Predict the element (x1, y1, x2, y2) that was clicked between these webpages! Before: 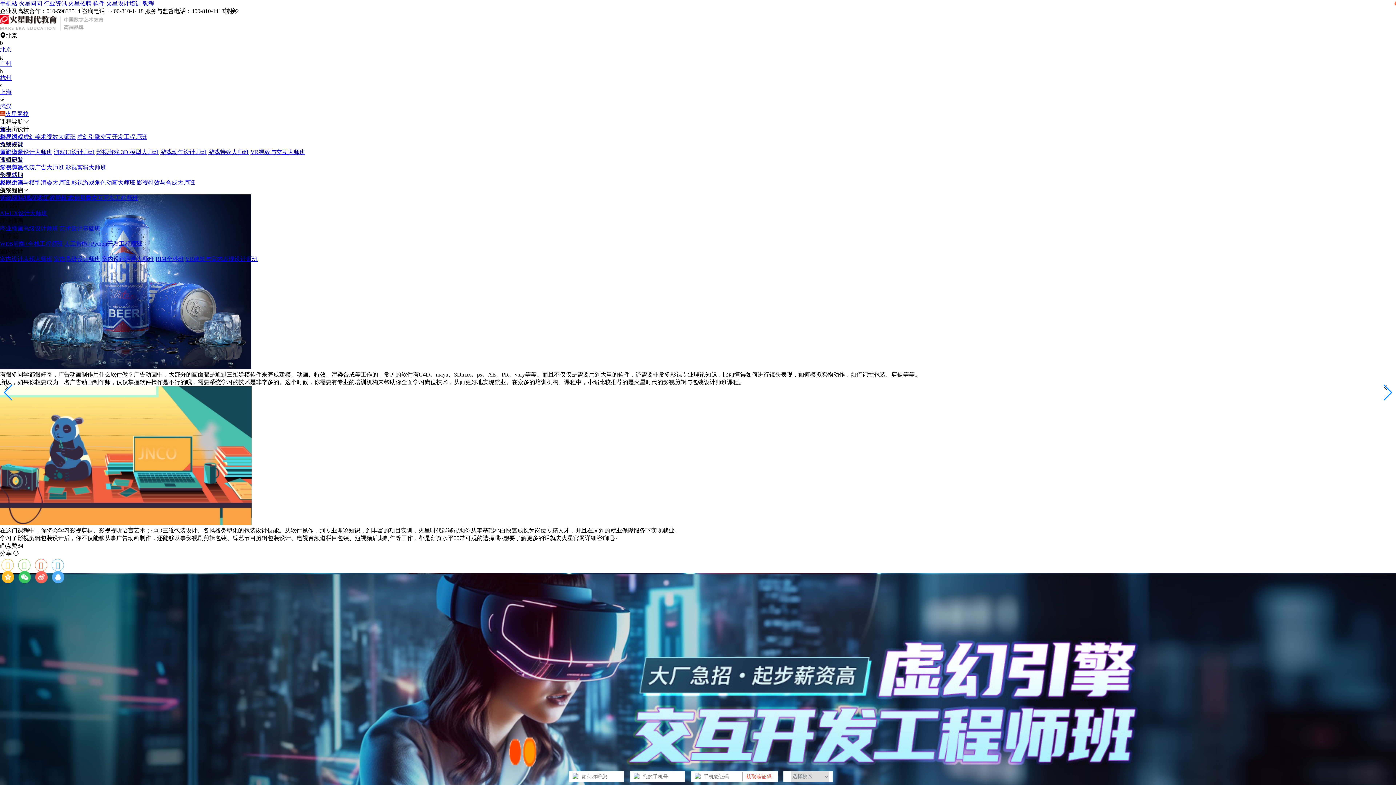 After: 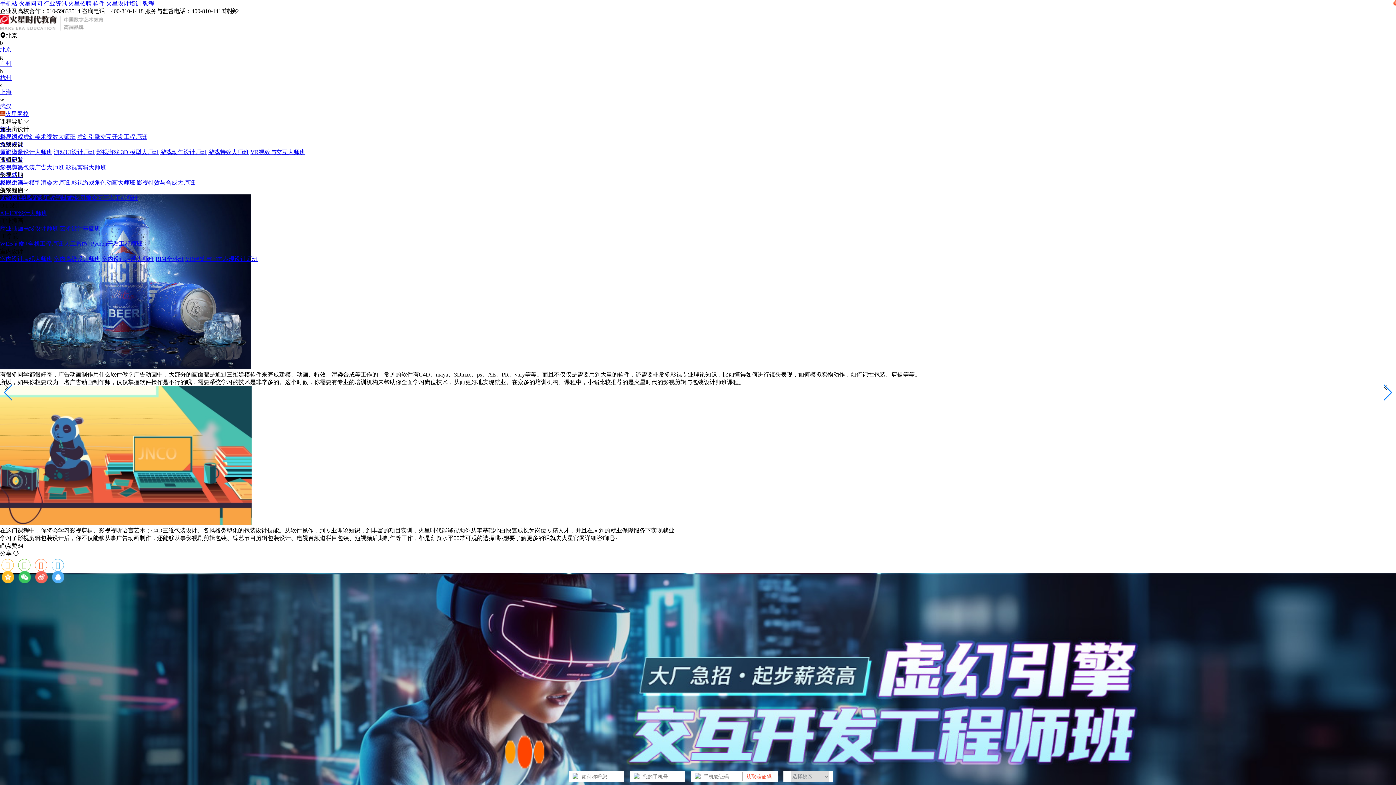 Action: bbox: (250, 149, 305, 155) label: VR视效与交互大师班